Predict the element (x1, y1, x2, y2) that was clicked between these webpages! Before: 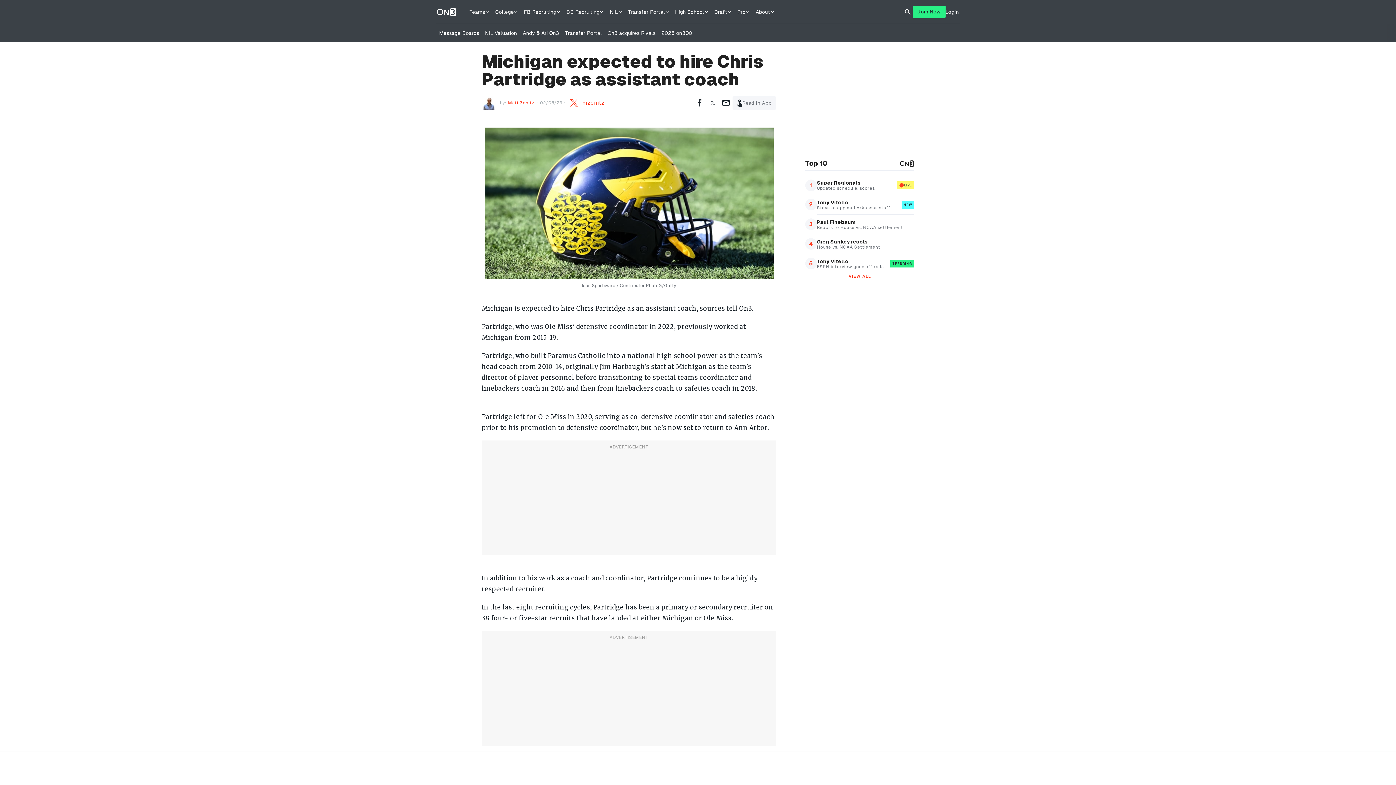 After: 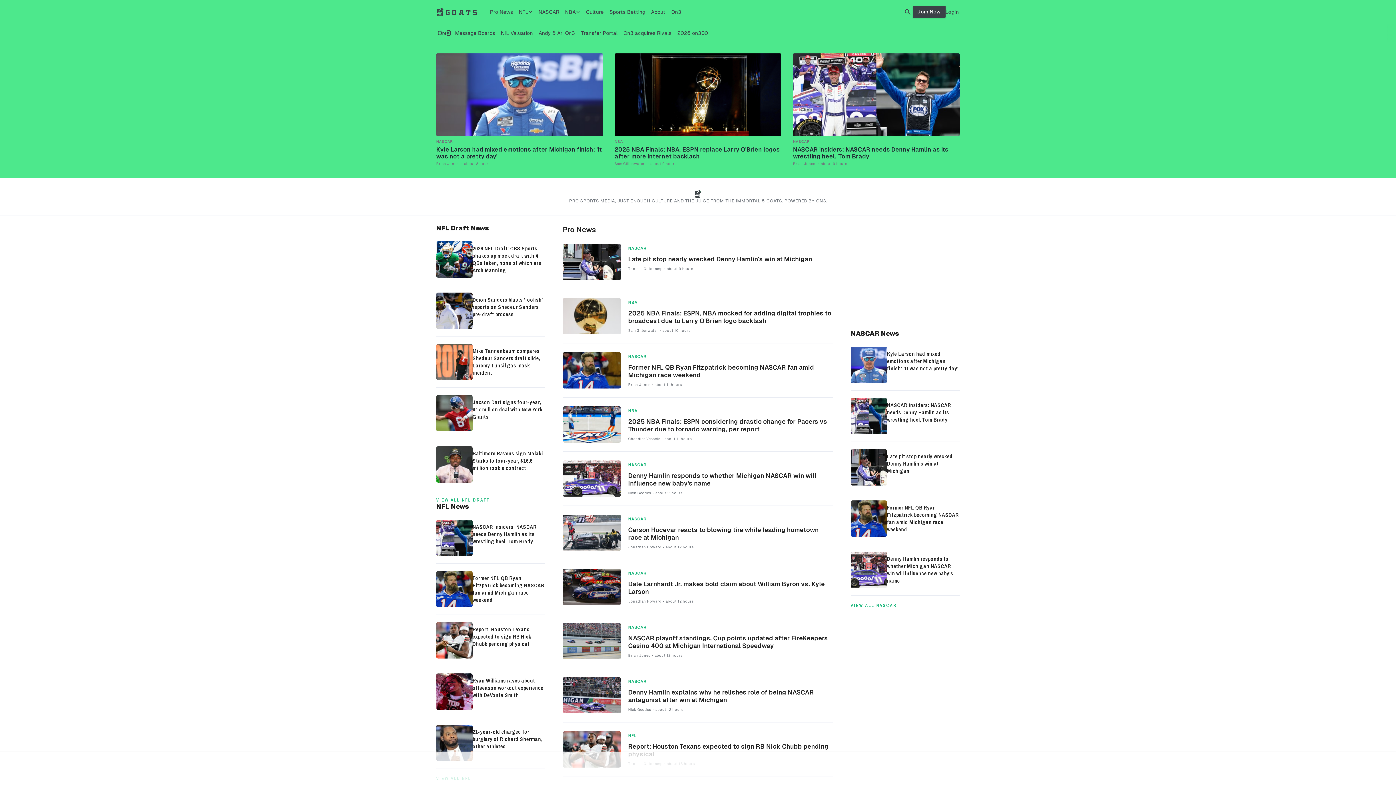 Action: bbox: (734, 7, 753, 16) label: Pro